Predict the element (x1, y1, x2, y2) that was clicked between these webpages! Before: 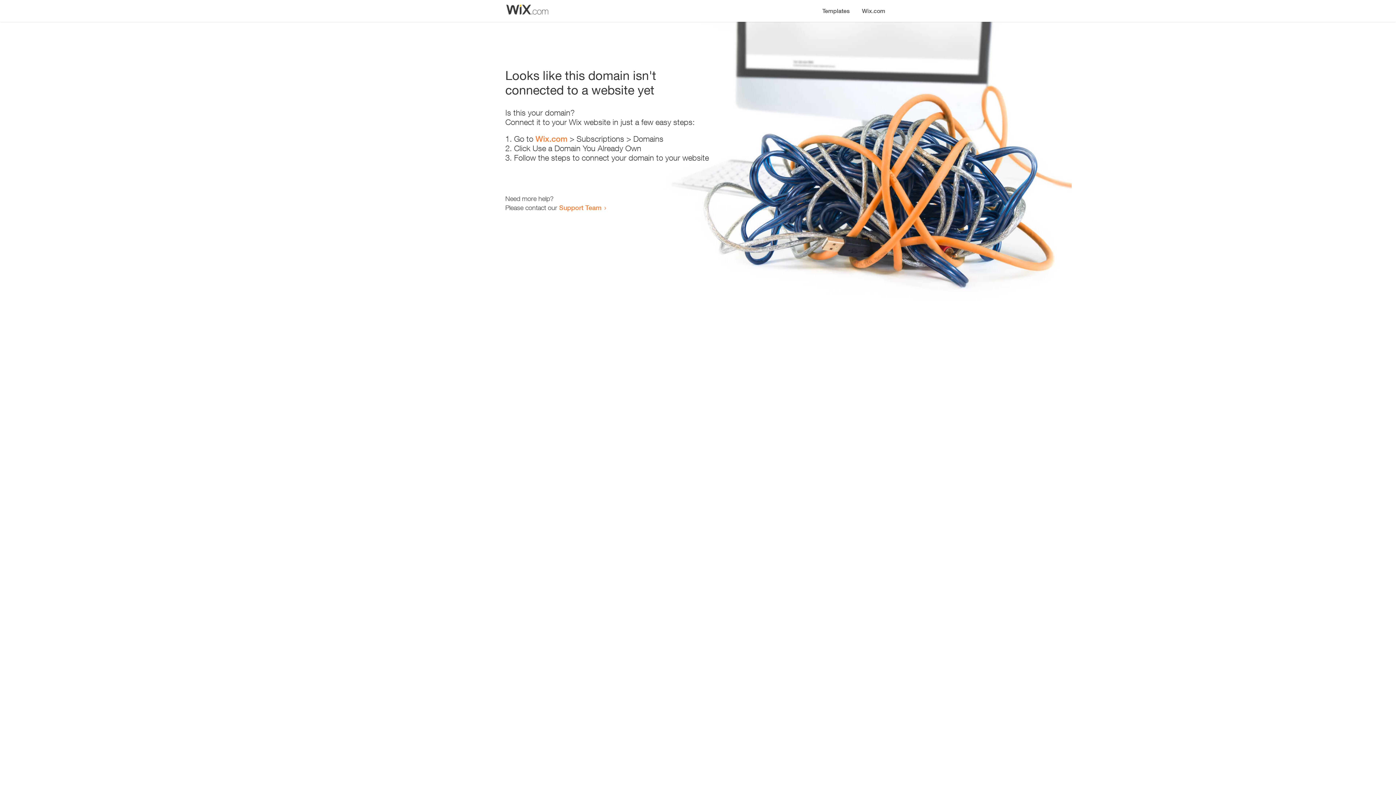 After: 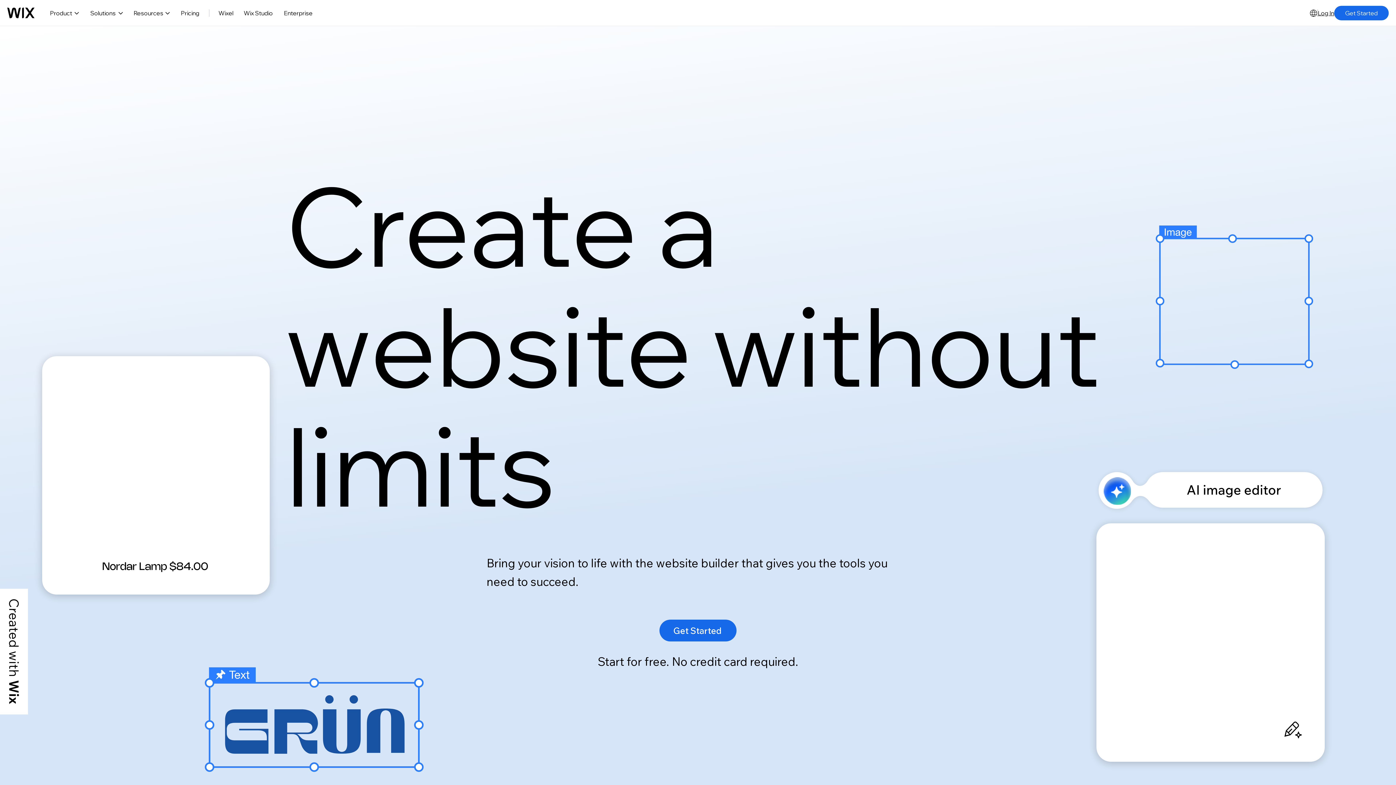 Action: bbox: (535, 134, 567, 143) label: Wix.com